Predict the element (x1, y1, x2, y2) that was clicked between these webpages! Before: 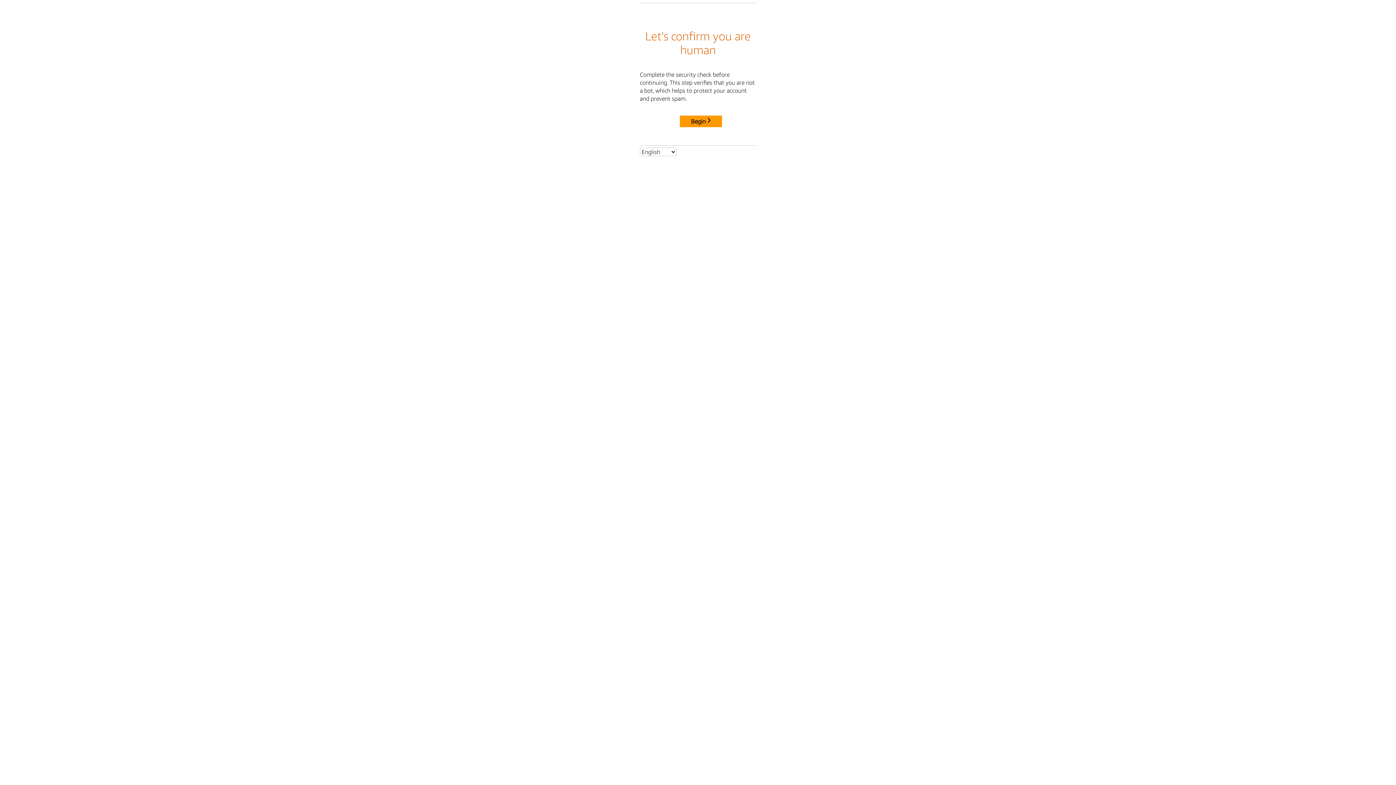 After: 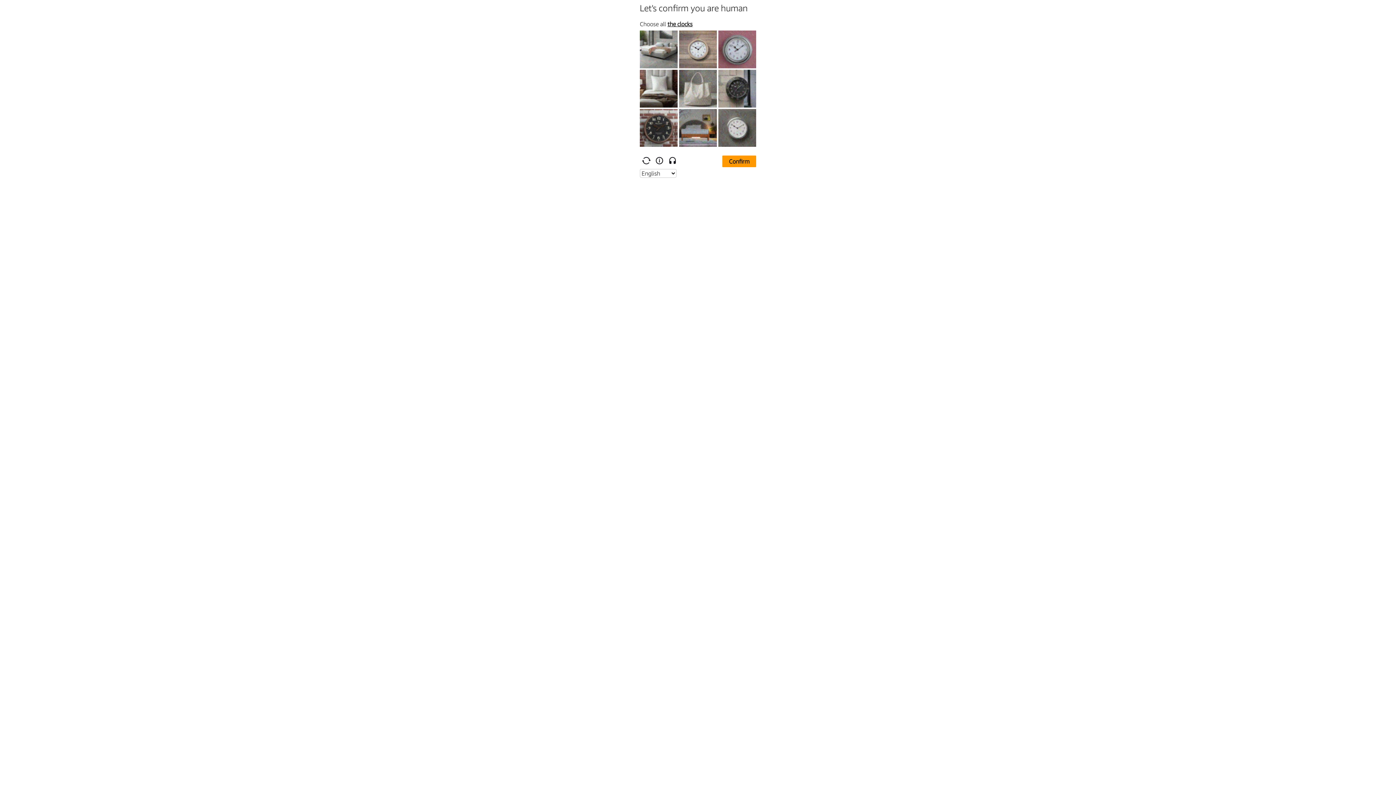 Action: label: Begin bbox: (680, 115, 722, 127)